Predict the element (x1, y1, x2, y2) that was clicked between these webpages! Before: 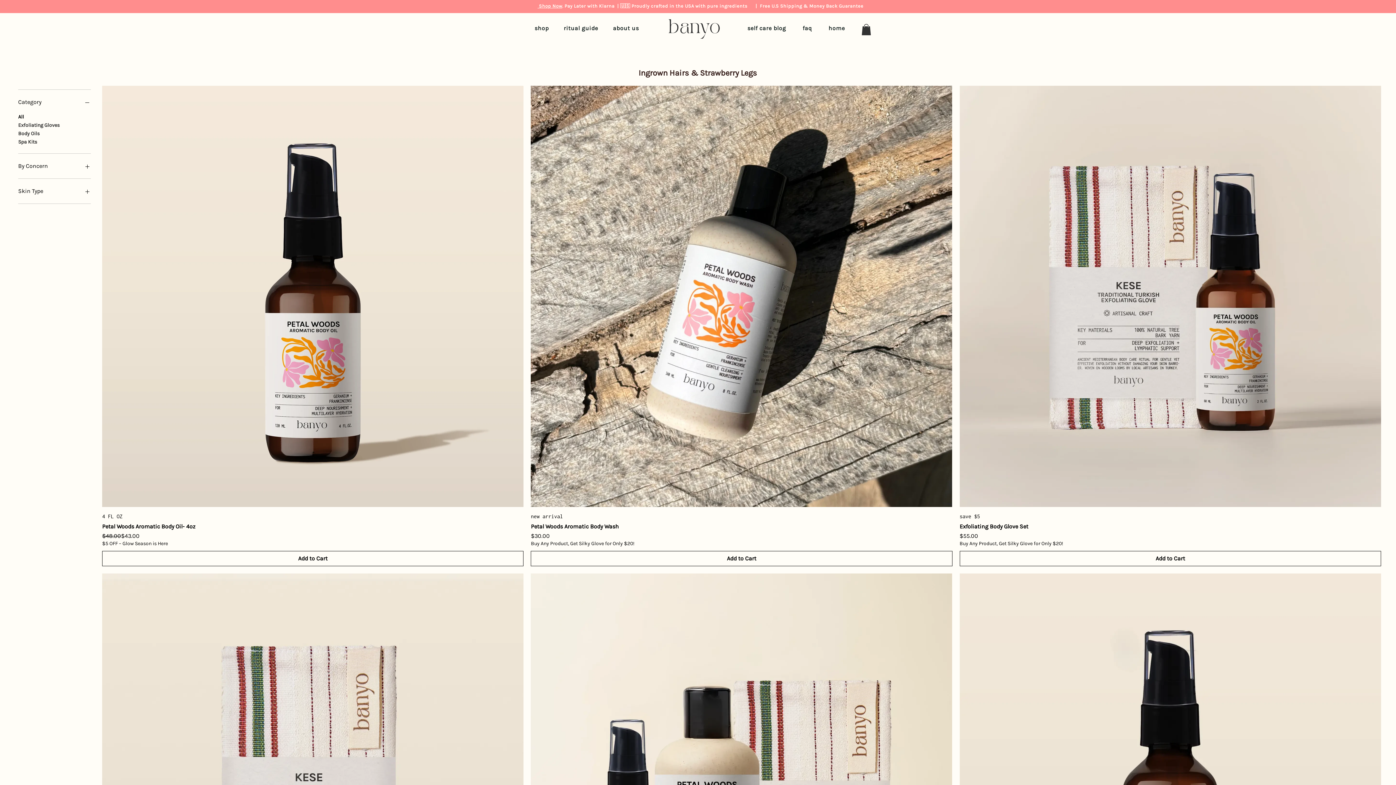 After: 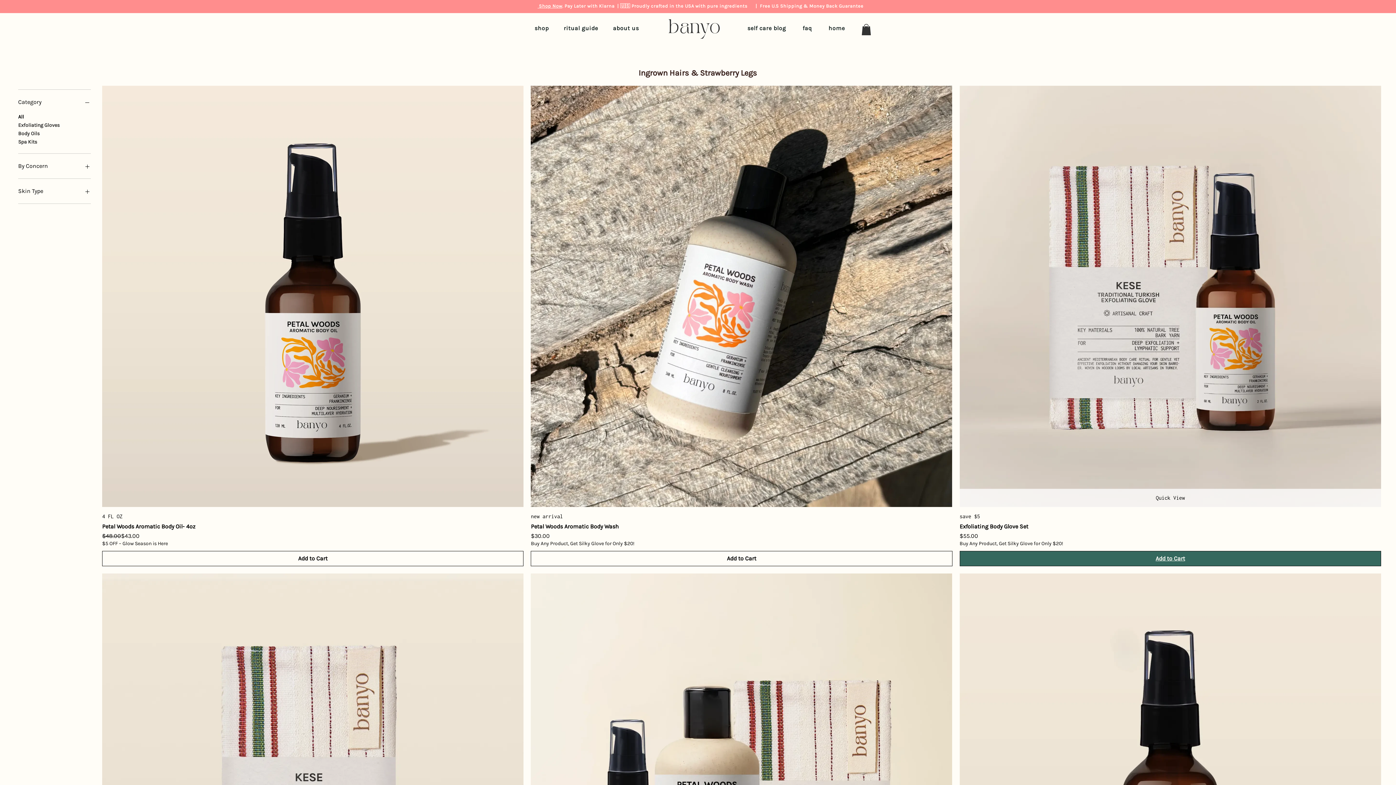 Action: label: Add to Cart bbox: (959, 551, 1381, 566)